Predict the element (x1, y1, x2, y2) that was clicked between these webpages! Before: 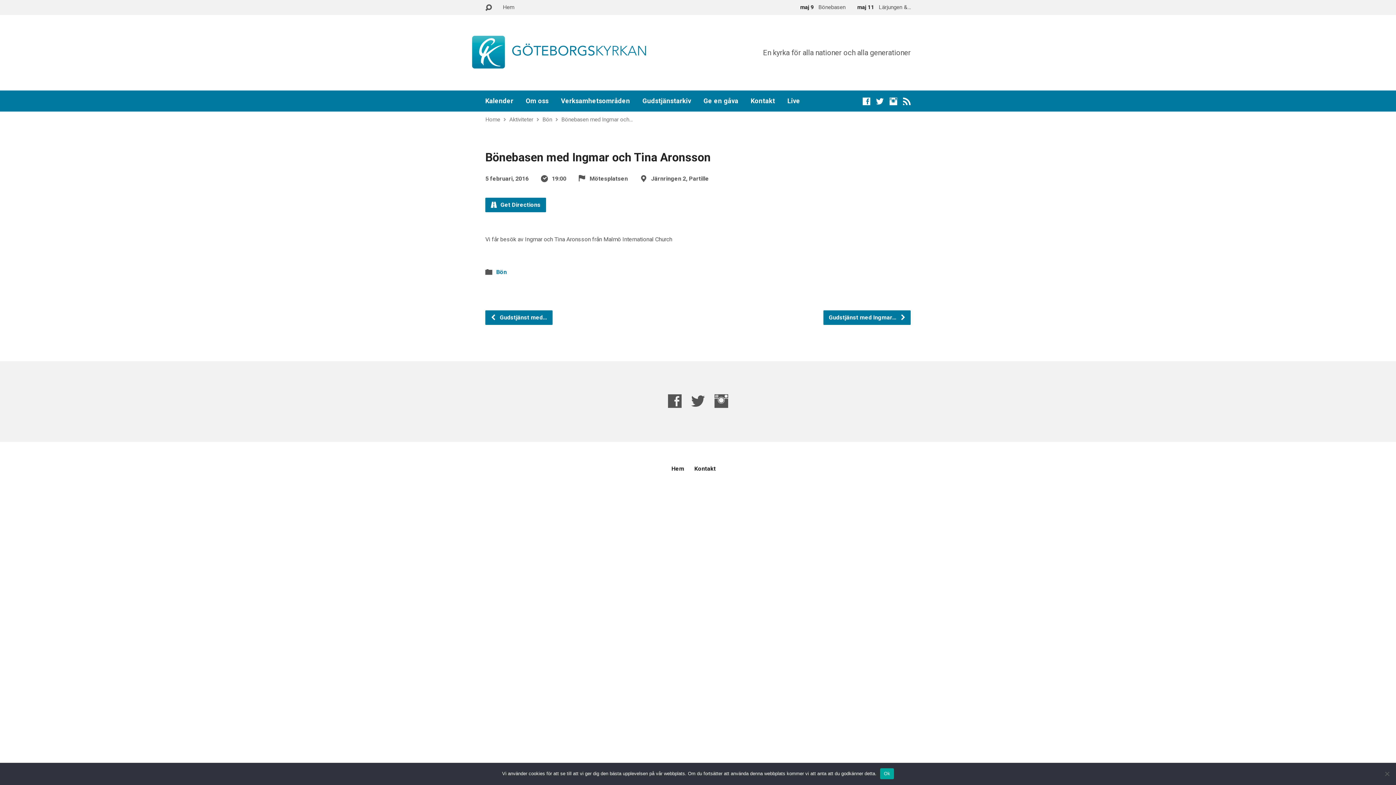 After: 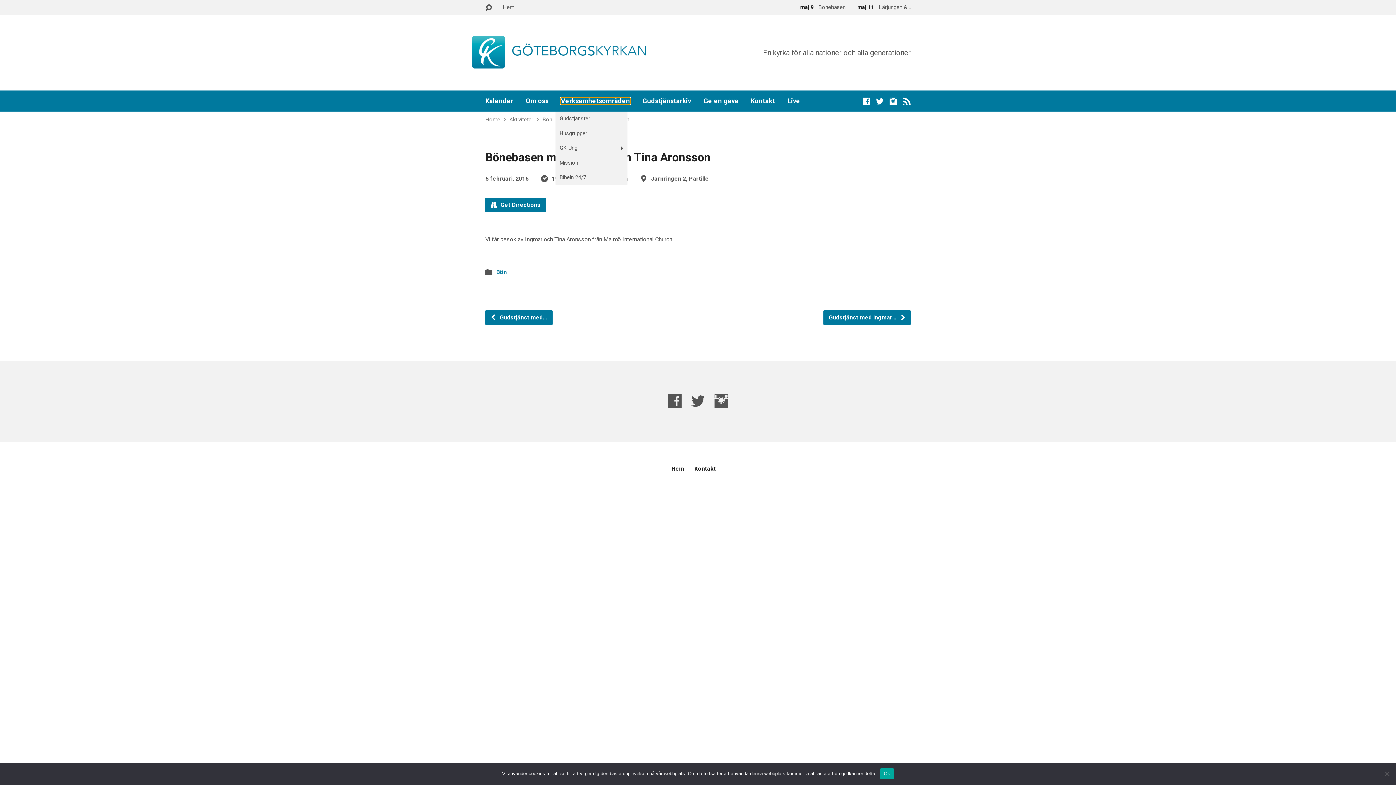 Action: bbox: (561, 97, 630, 104) label: Verksamhetsområden